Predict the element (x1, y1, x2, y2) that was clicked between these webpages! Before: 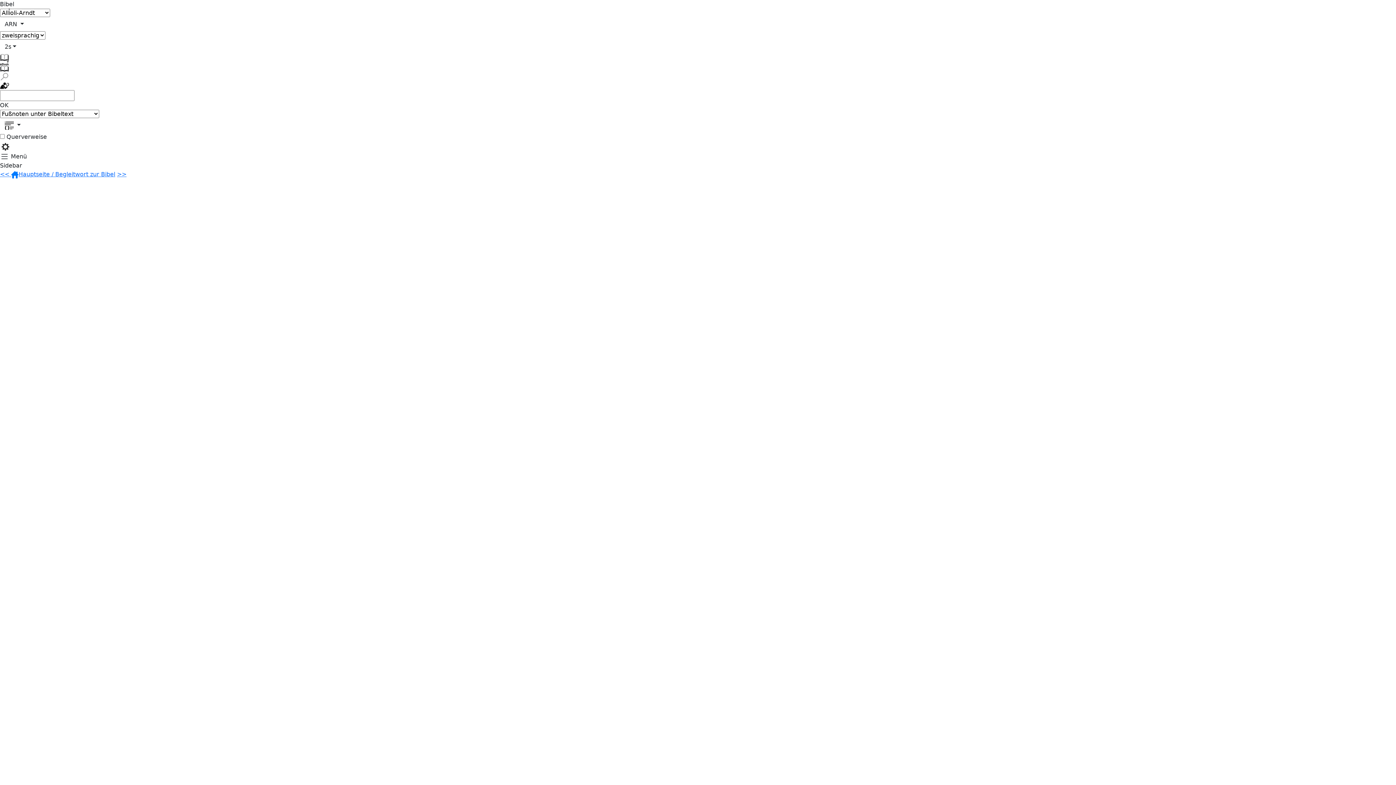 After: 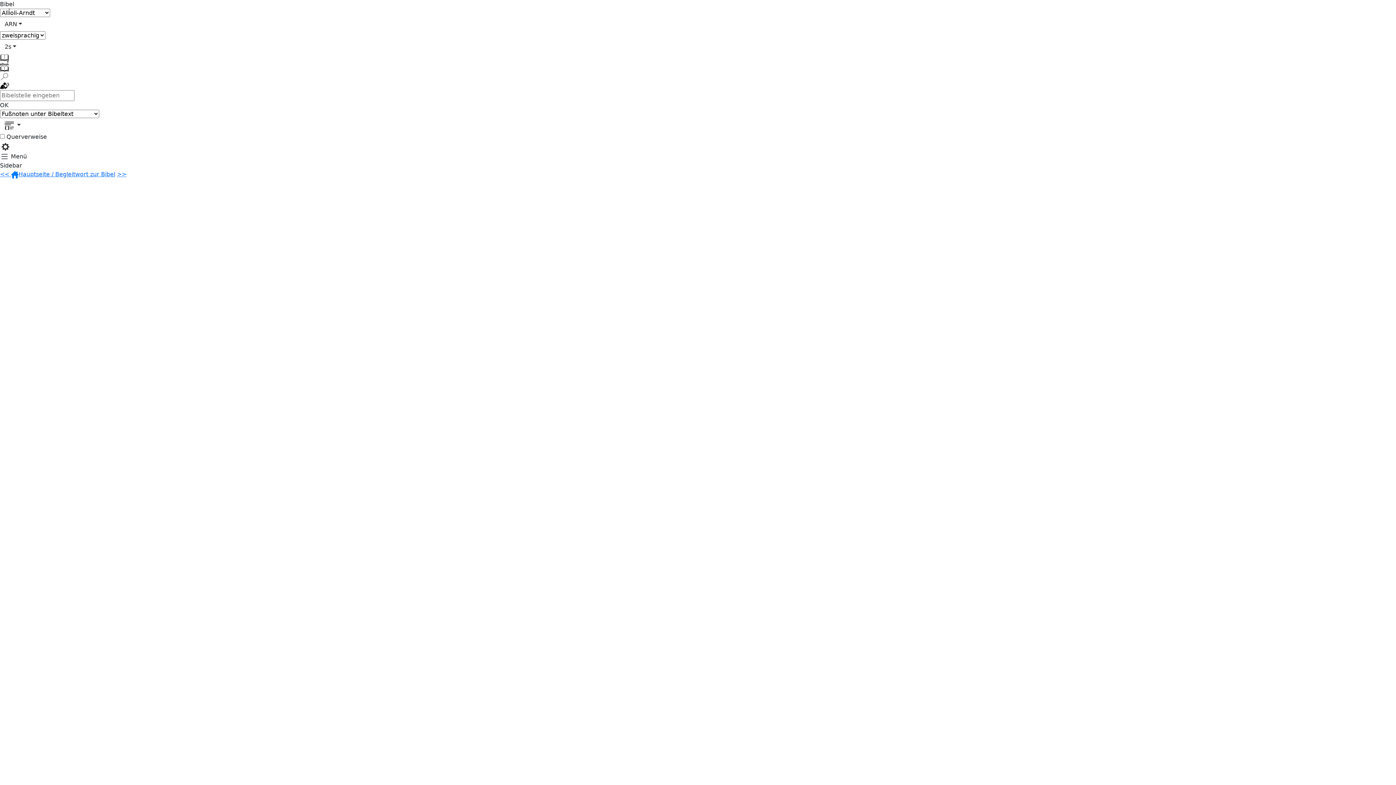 Action: bbox: (0, 170, 11, 177) label: << 